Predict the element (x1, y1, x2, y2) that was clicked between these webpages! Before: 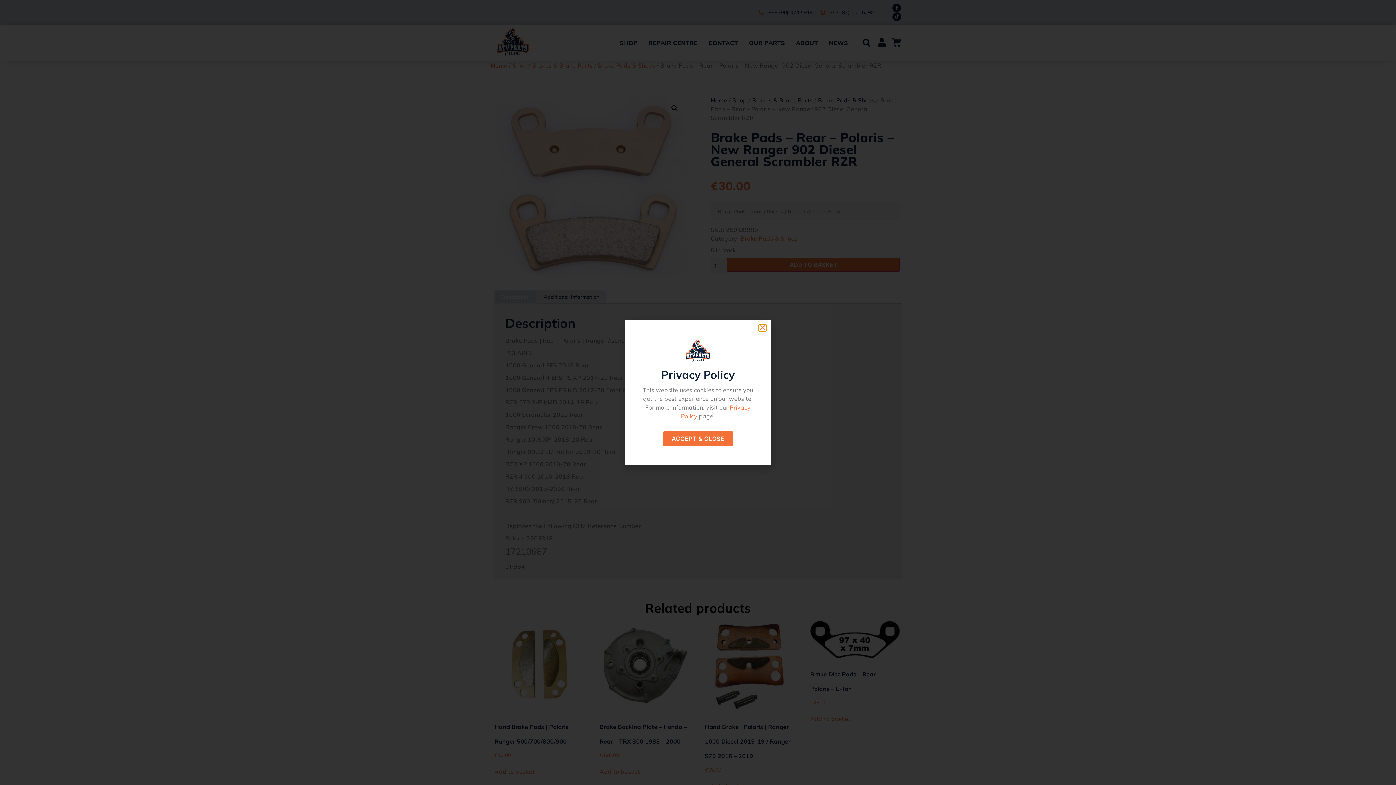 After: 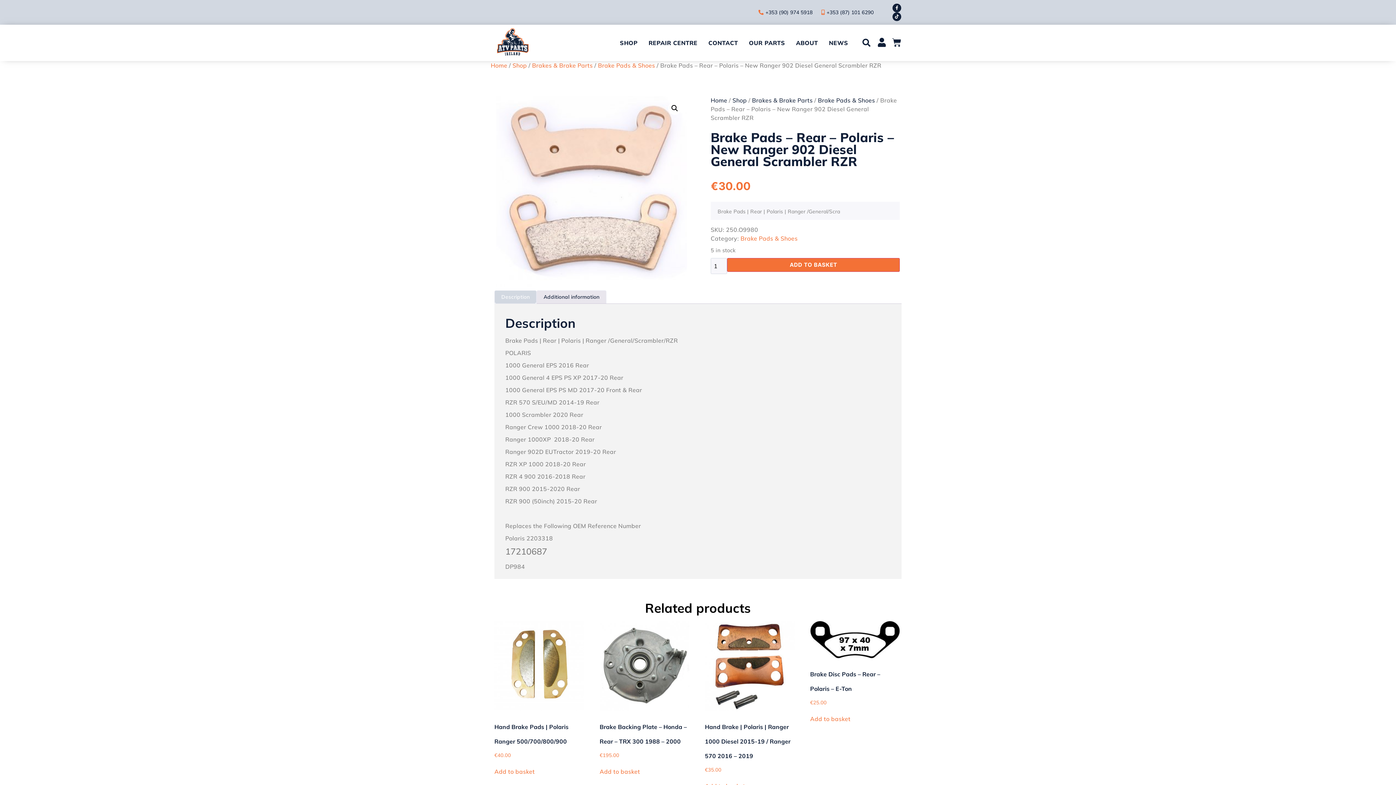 Action: bbox: (663, 431, 733, 446) label: ACCEPT & CLOSE